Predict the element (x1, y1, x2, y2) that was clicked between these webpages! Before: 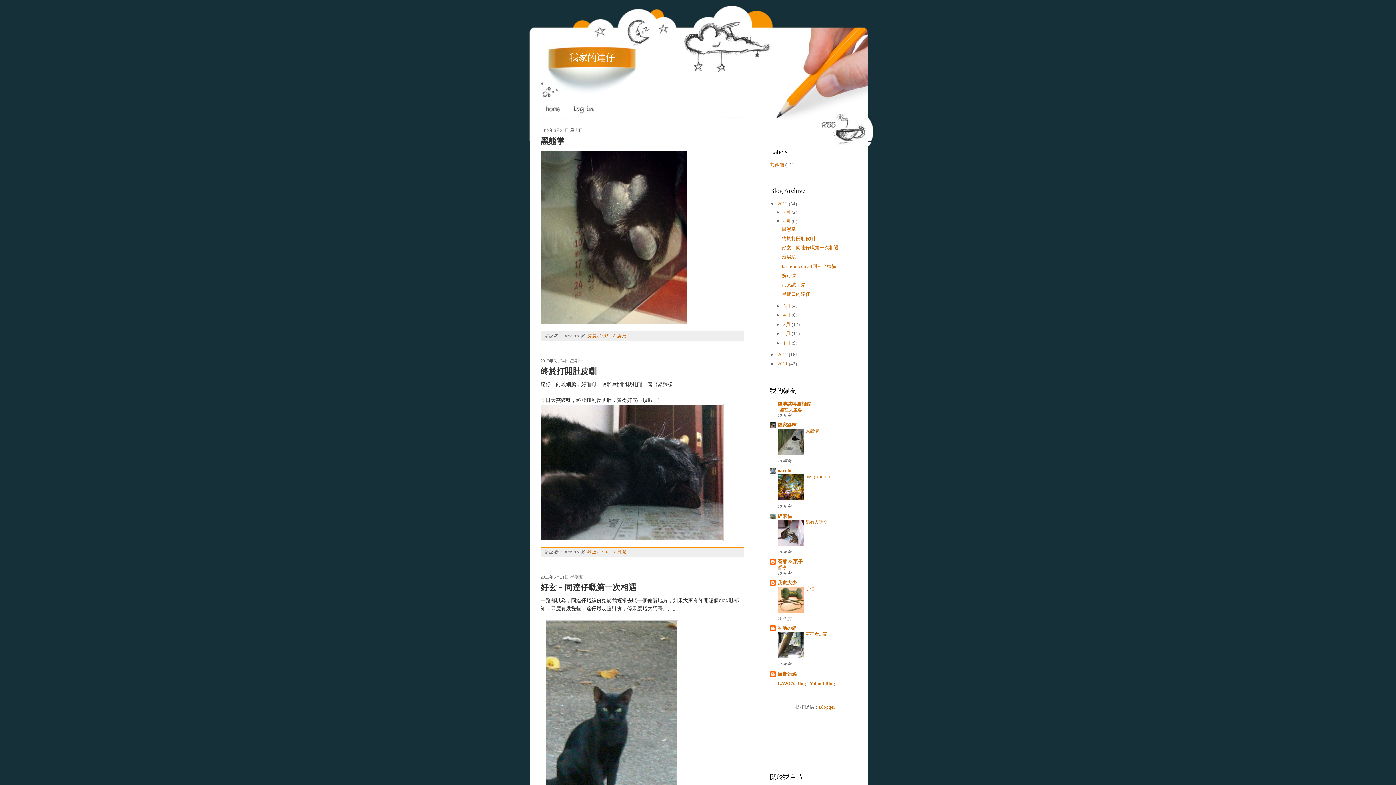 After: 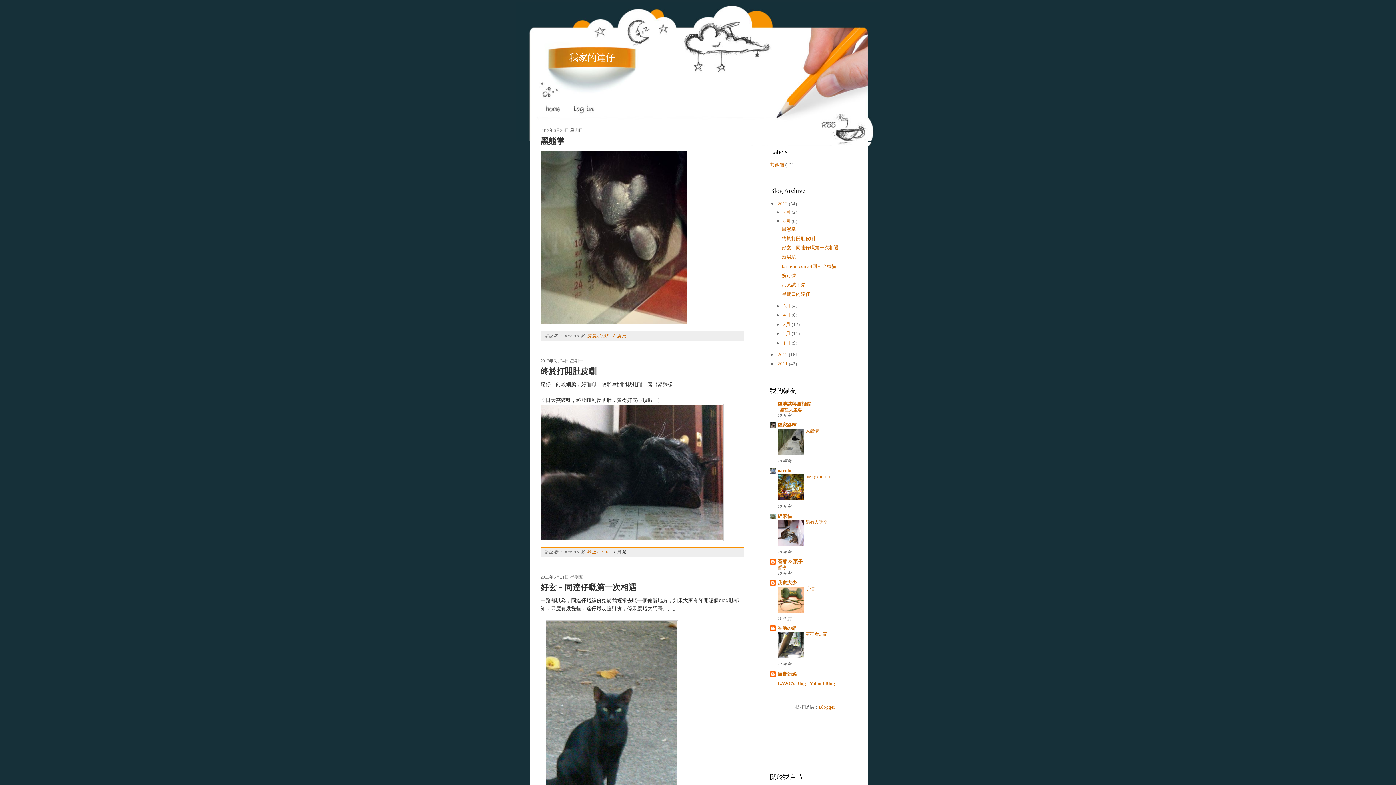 Action: bbox: (612, 549, 626, 554) label: 9 意見